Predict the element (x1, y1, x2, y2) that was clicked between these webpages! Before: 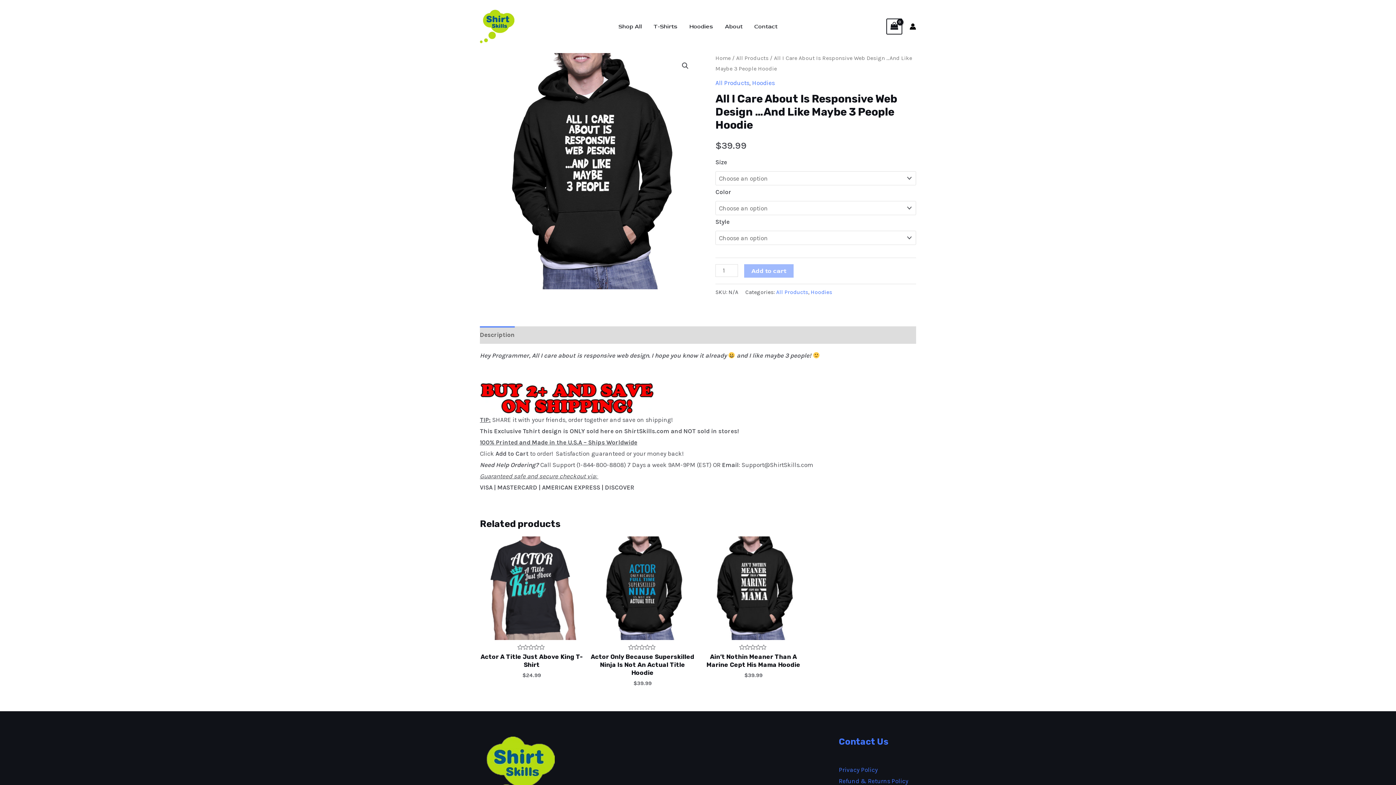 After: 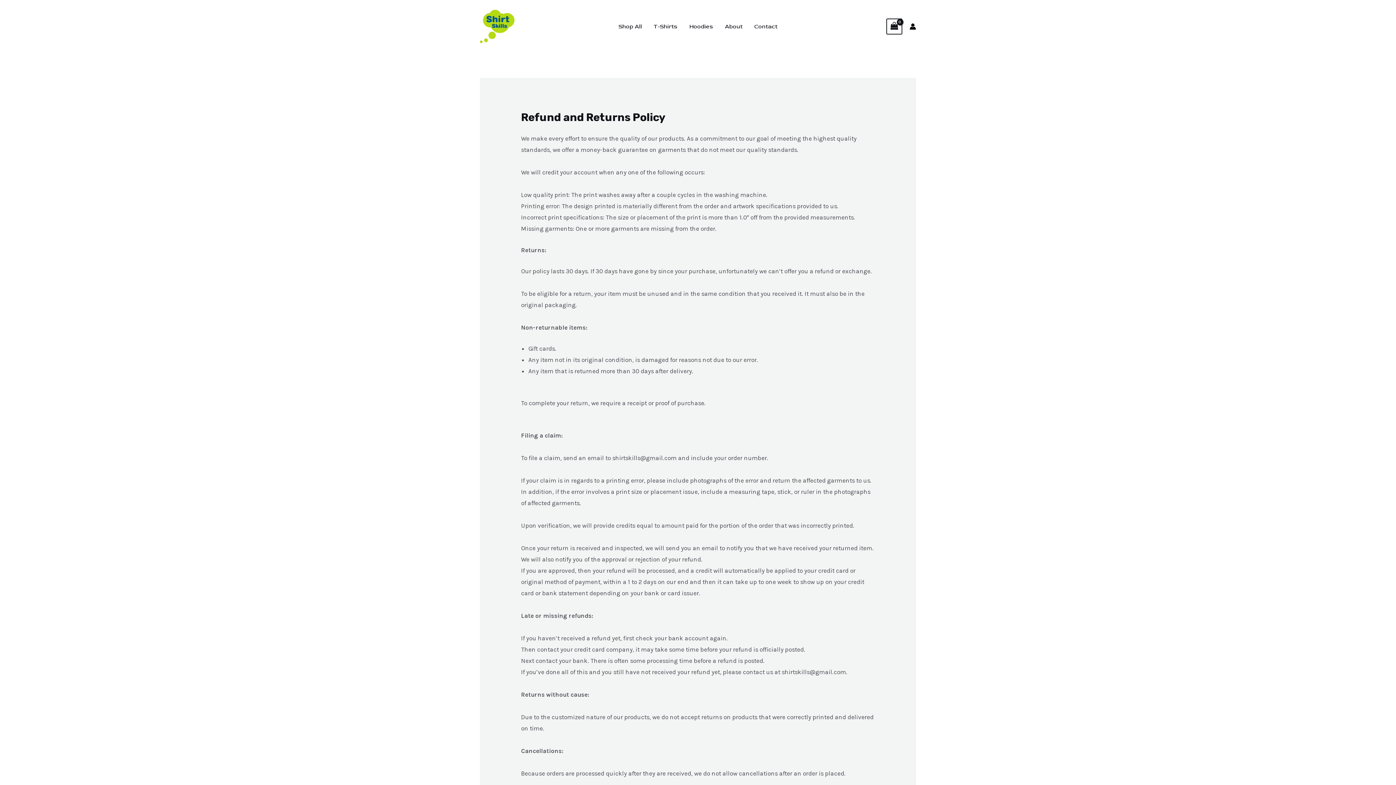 Action: bbox: (839, 777, 908, 784) label: Refund & Returns Policy